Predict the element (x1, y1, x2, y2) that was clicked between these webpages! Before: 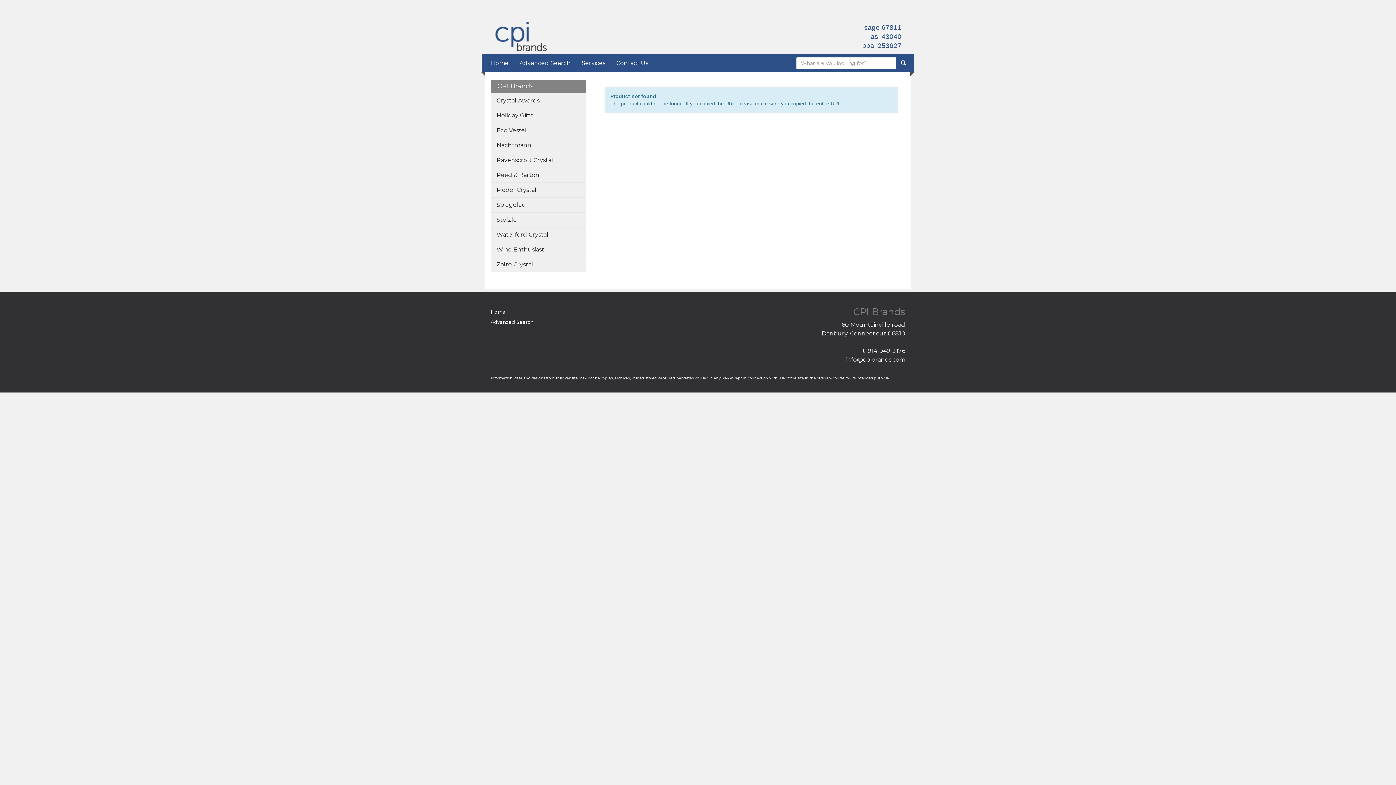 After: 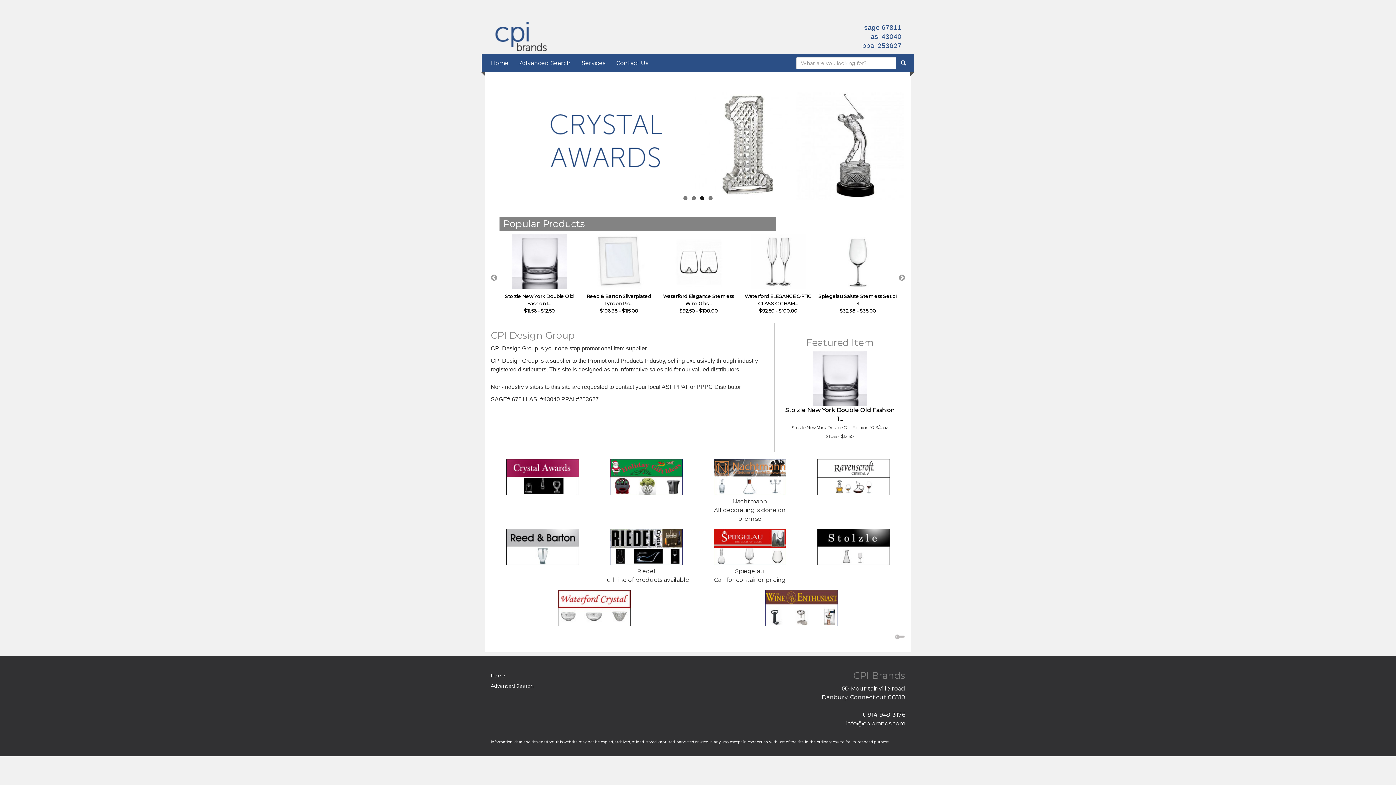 Action: bbox: (485, 54, 514, 72) label: Home